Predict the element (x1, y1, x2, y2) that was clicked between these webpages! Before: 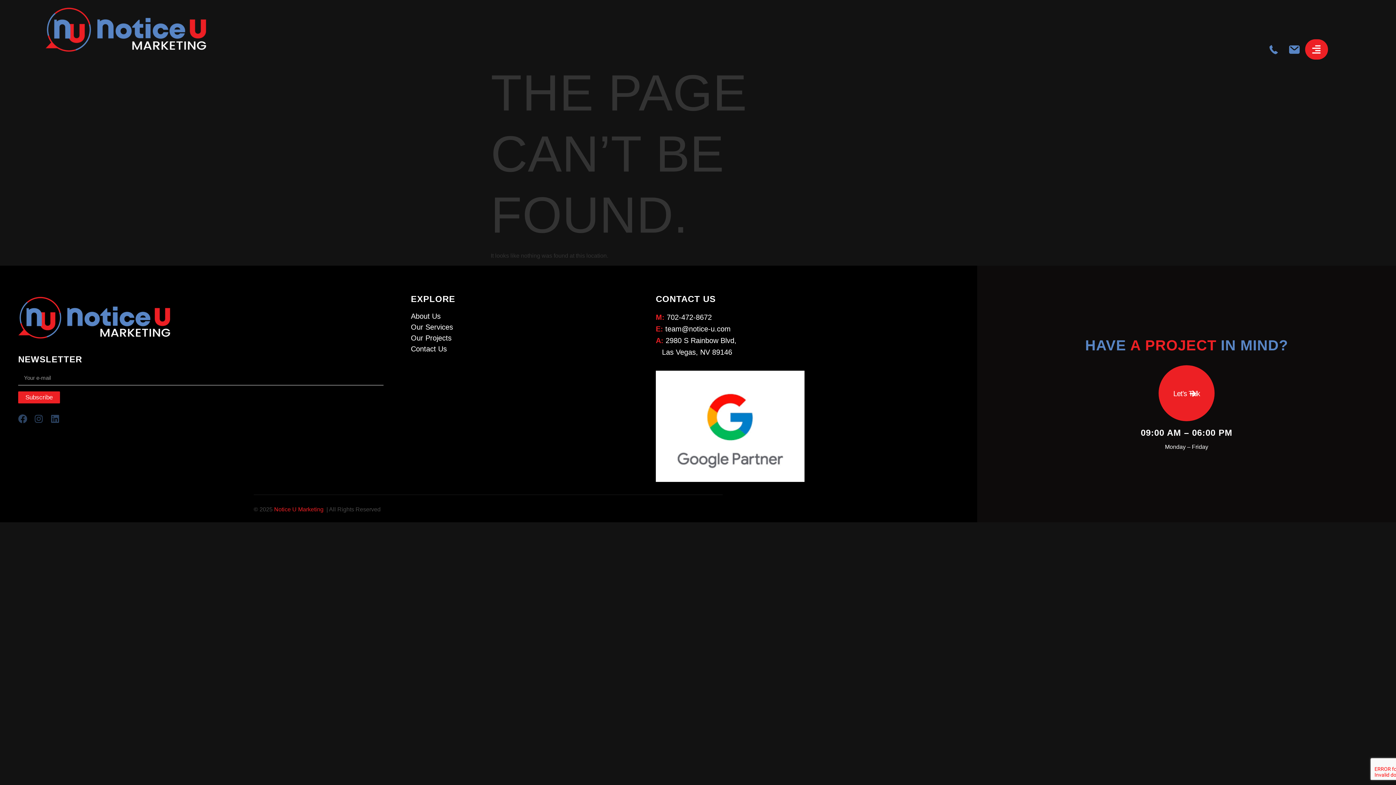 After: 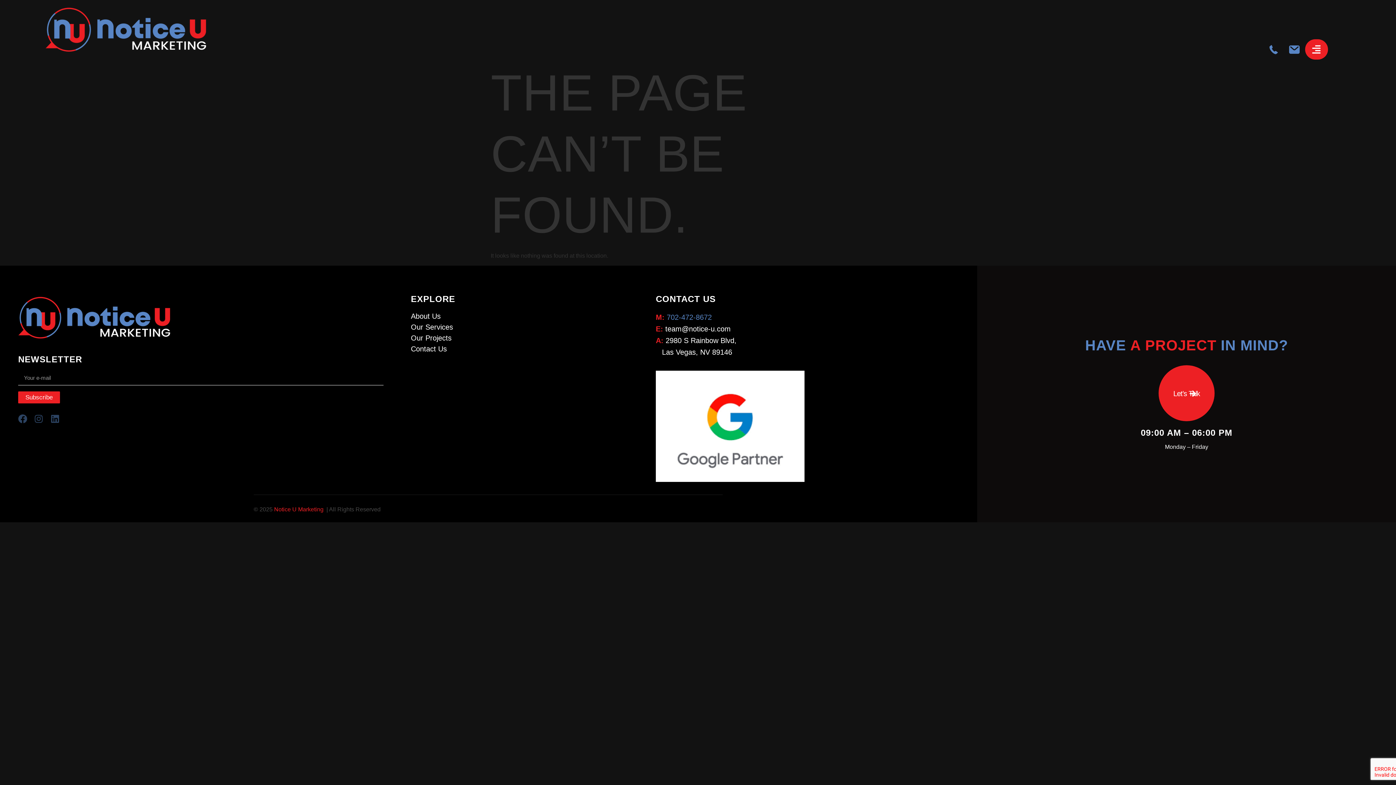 Action: label: 702-472-8672 bbox: (666, 313, 711, 321)